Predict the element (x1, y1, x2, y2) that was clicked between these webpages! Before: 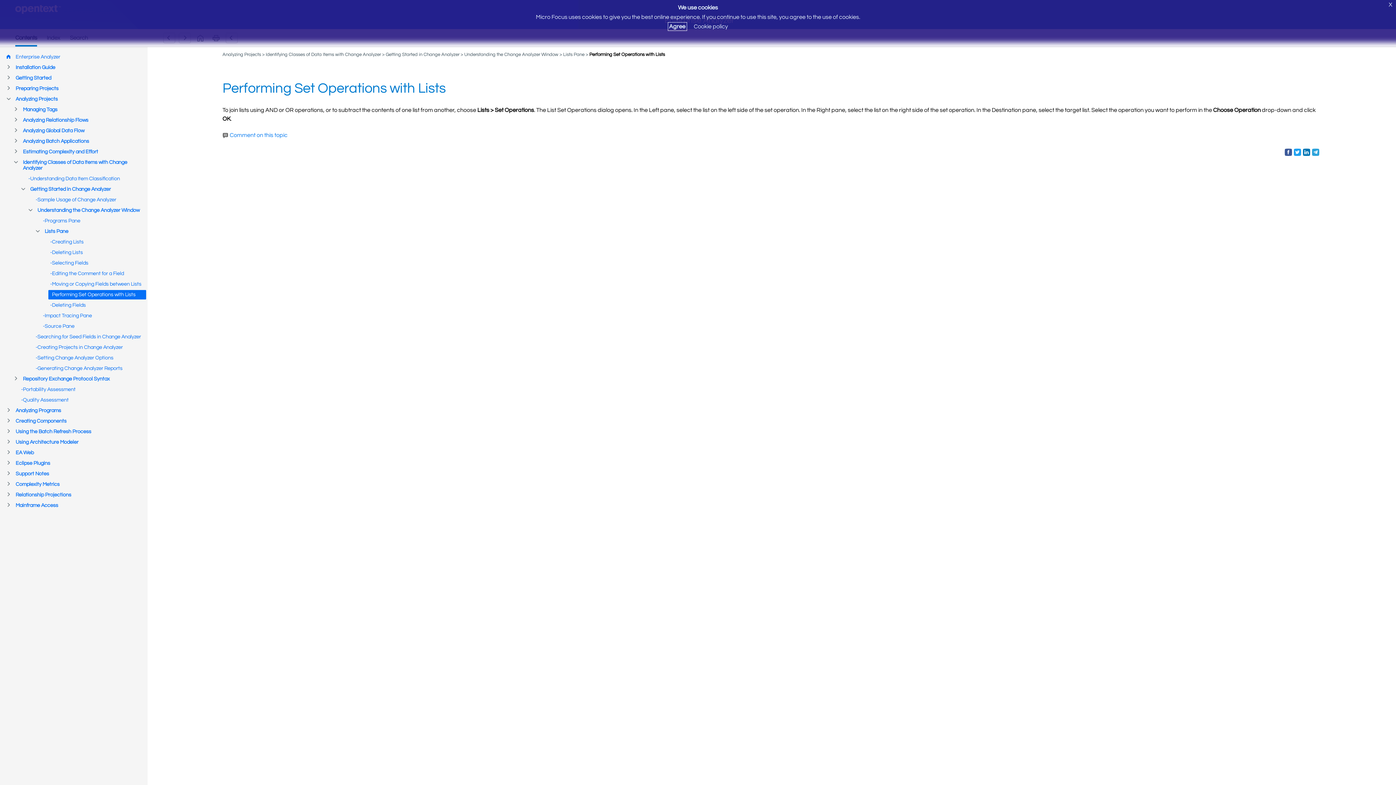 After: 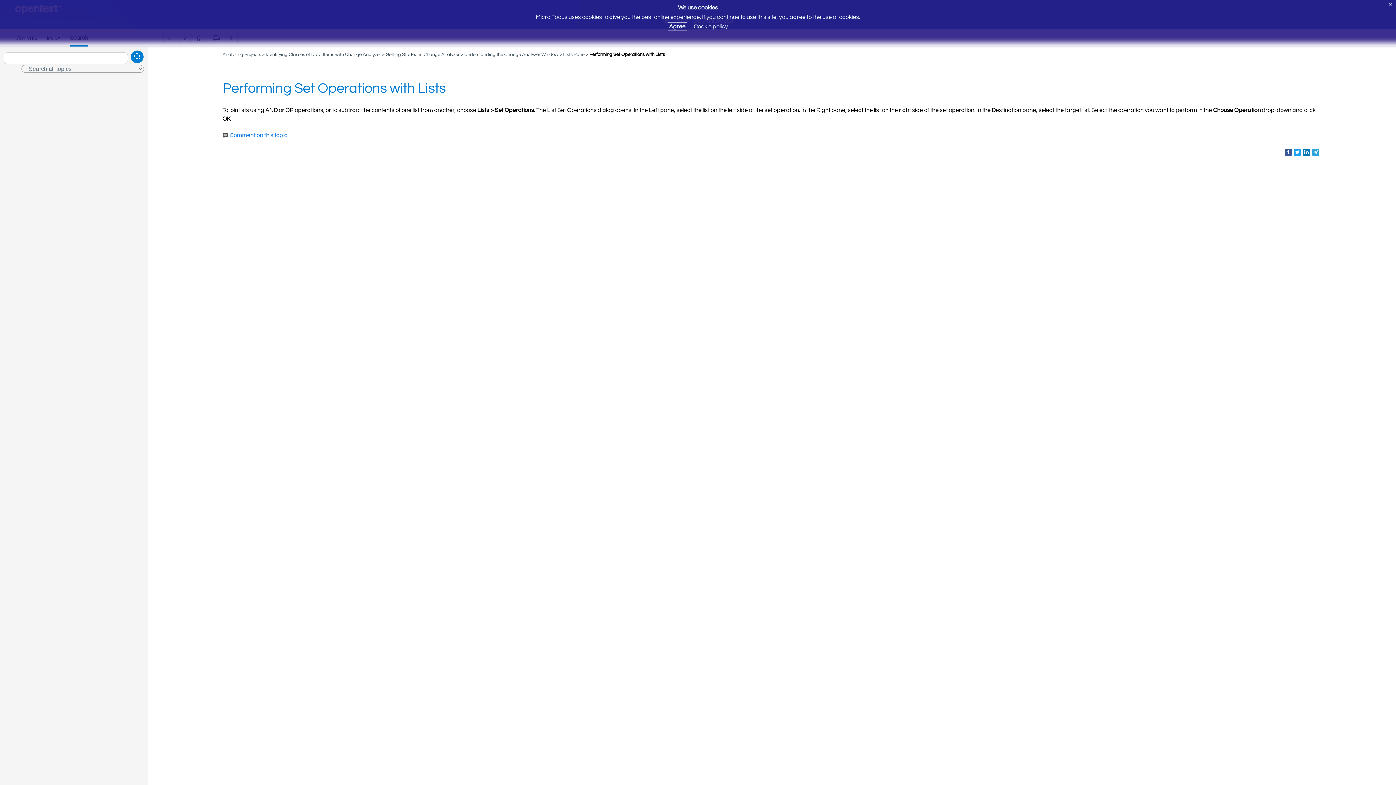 Action: bbox: (69, 34, 88, 45)